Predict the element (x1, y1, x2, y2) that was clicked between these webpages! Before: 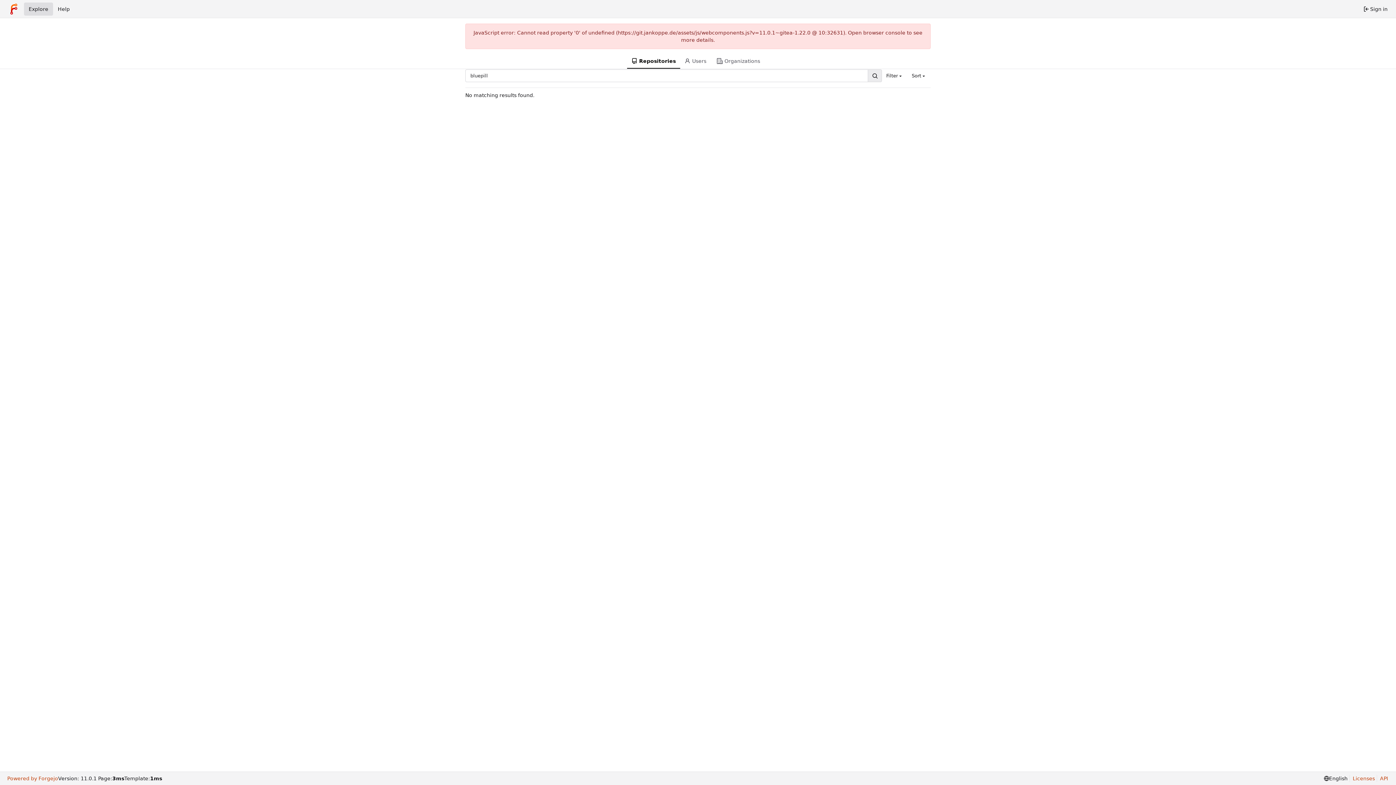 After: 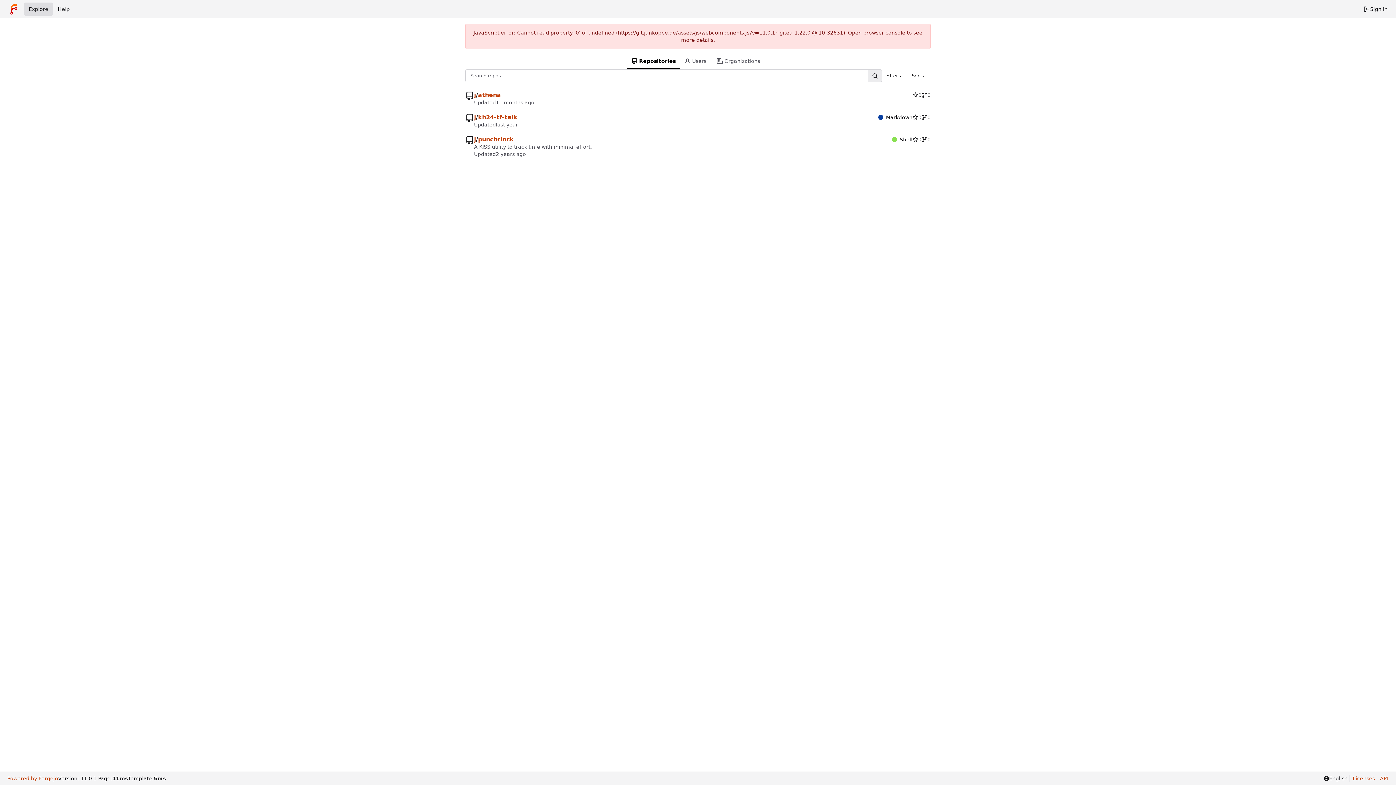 Action: label: Explore bbox: (24, 2, 53, 15)